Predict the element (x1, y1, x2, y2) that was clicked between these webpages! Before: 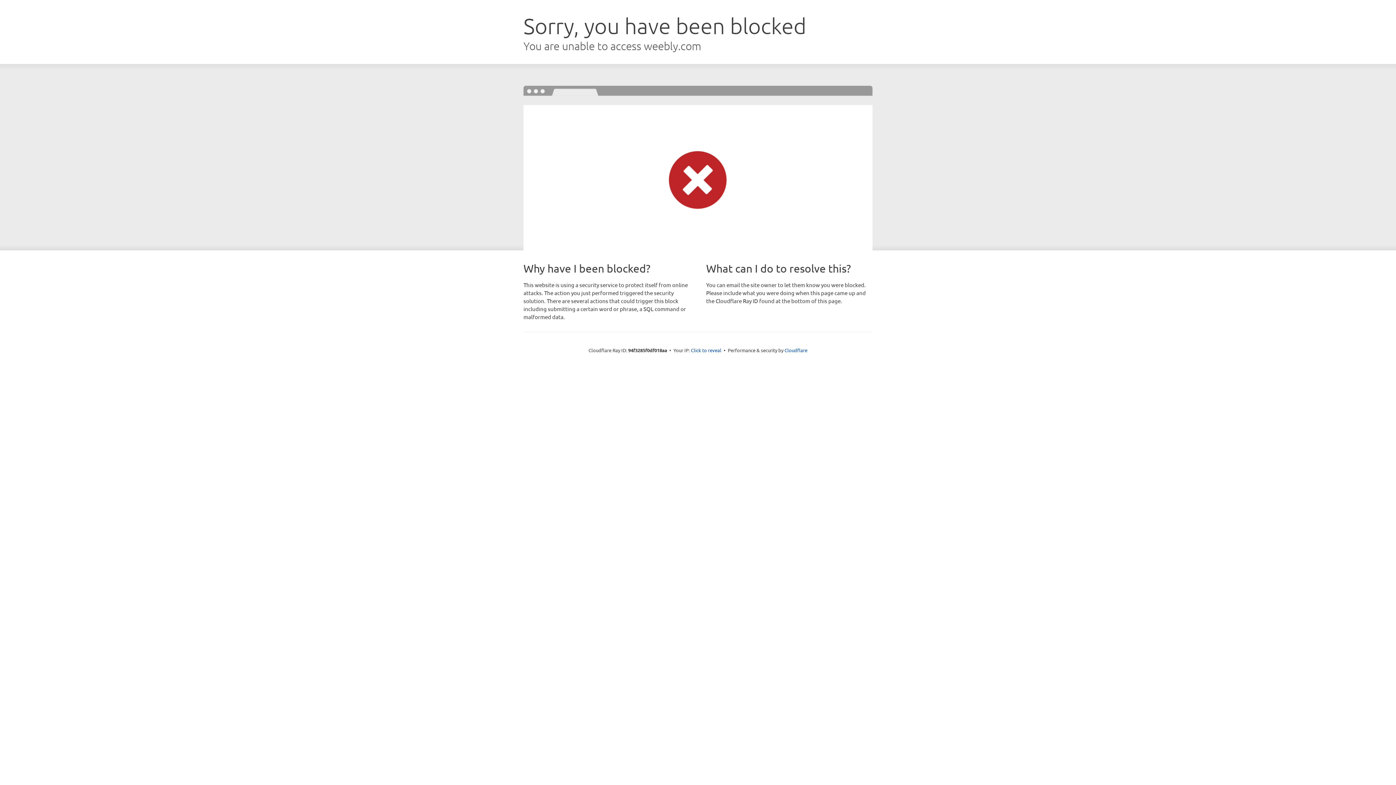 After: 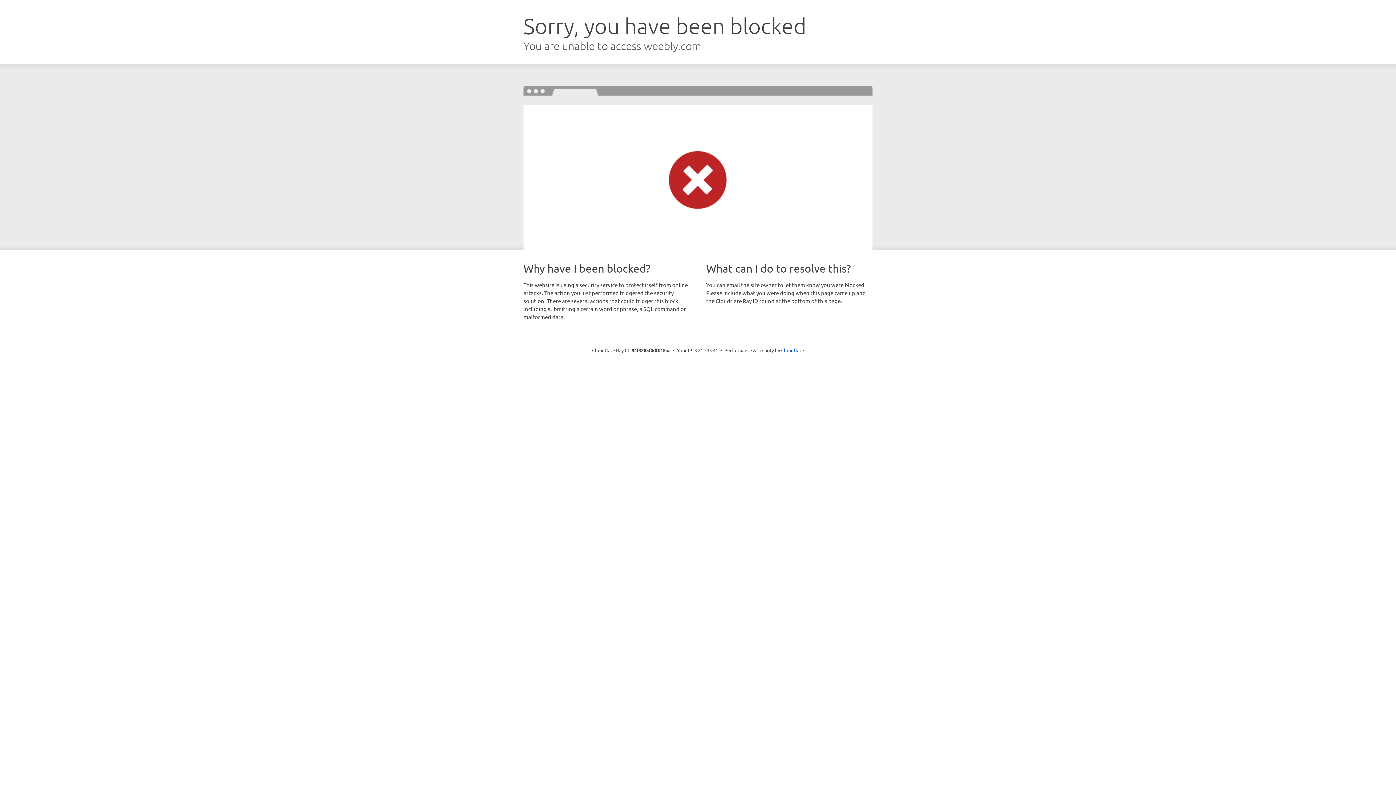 Action: bbox: (691, 346, 721, 353) label: Click to reveal